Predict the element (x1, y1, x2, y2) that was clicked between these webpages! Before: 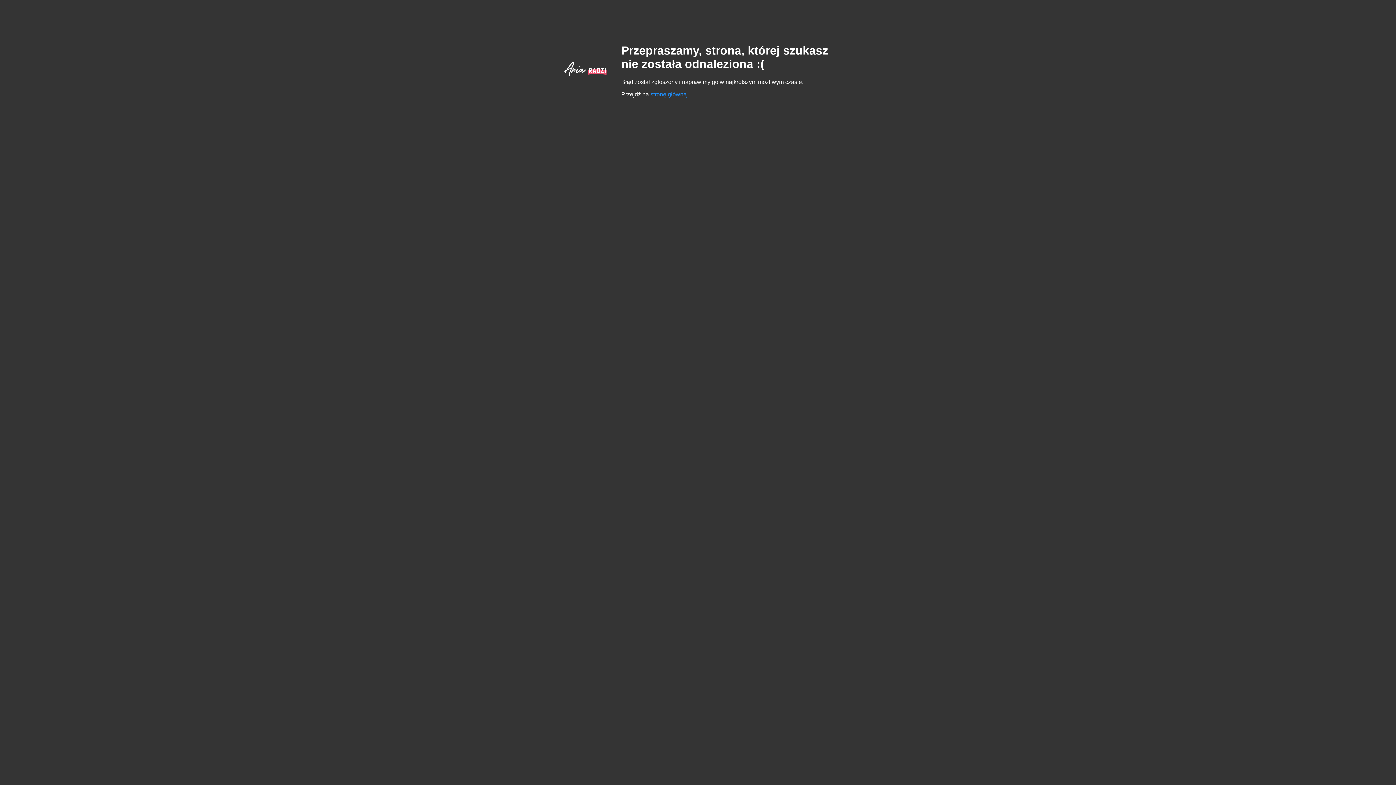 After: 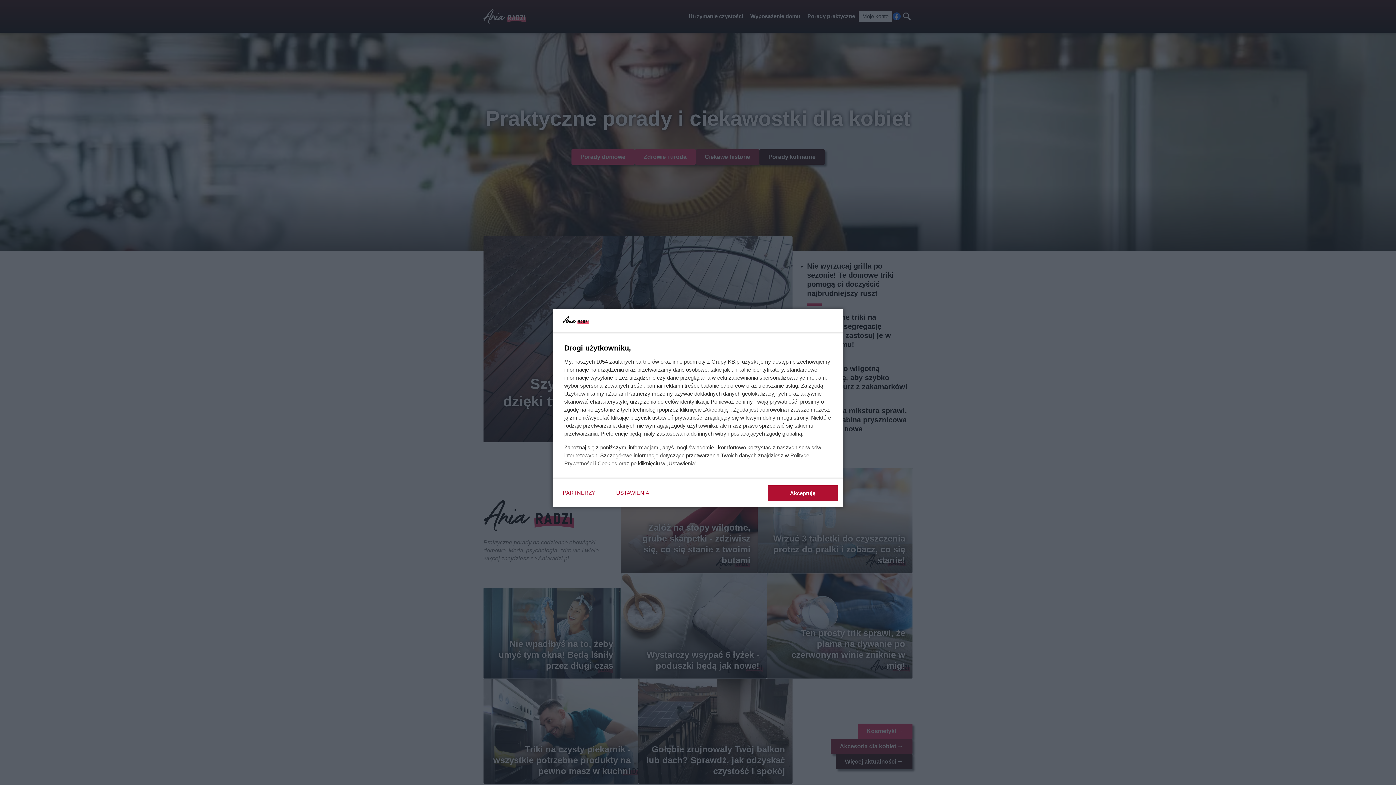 Action: bbox: (650, 91, 686, 97) label: stronę główną